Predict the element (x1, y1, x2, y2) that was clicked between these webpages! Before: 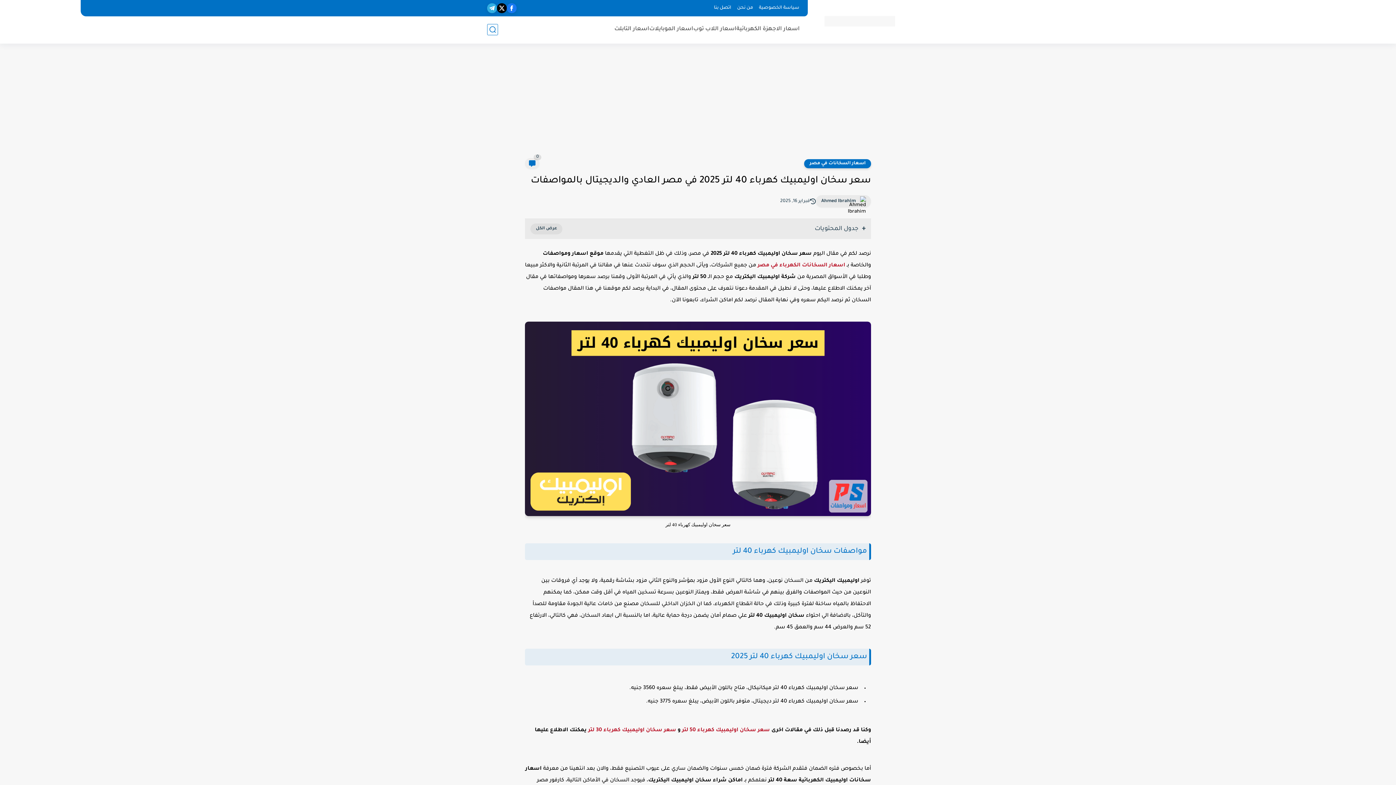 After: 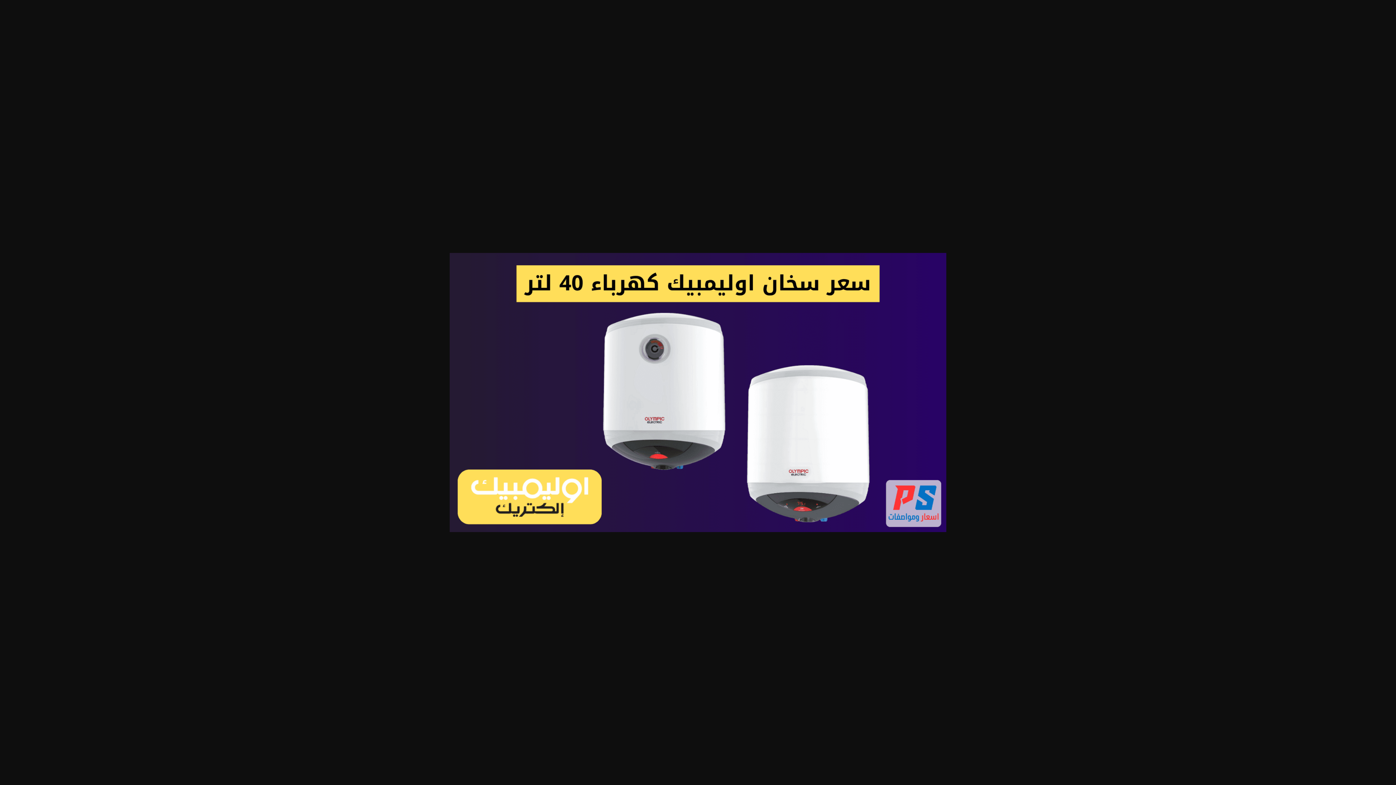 Action: bbox: (525, 321, 871, 521)